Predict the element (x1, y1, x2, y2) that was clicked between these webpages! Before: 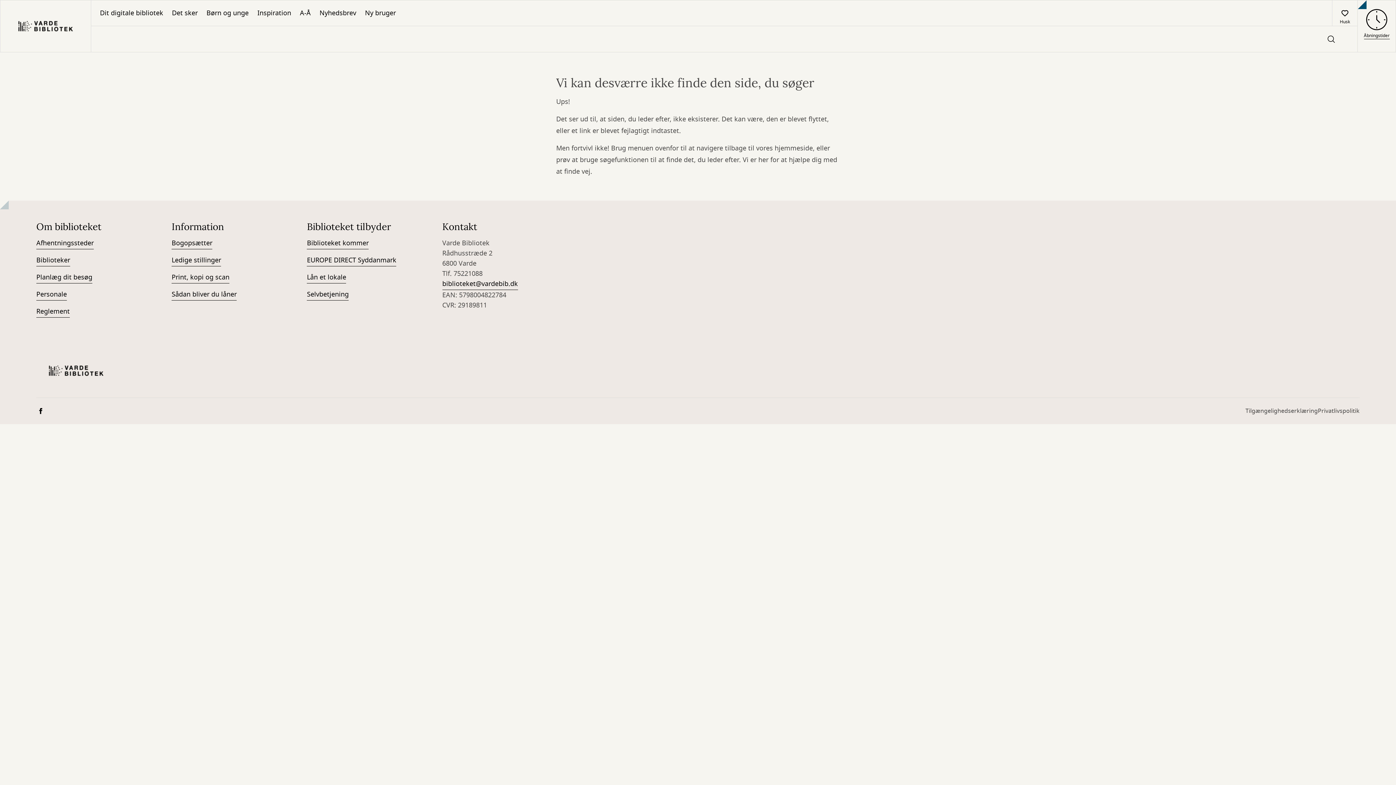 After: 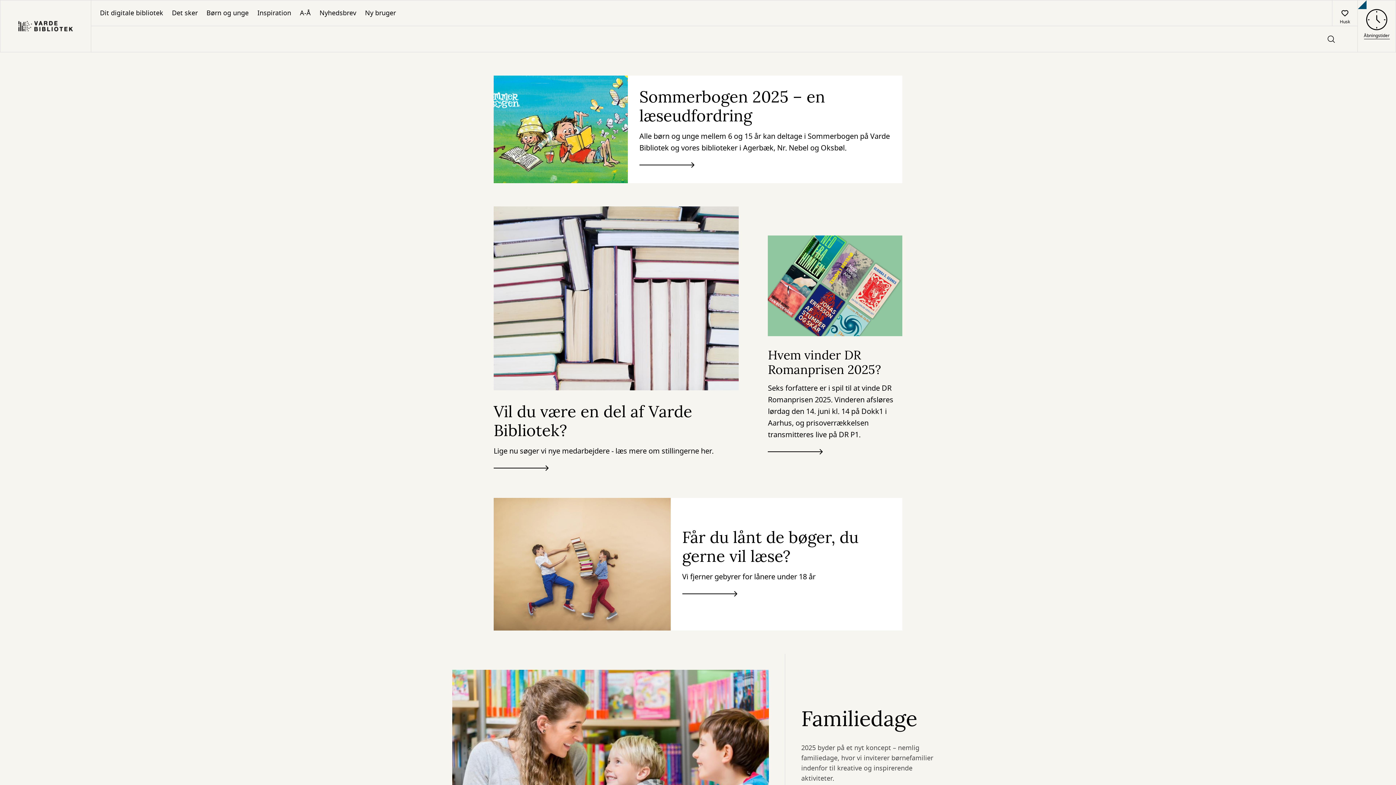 Action: label: Go to frontpage bbox: (0, 0, 90, 52)